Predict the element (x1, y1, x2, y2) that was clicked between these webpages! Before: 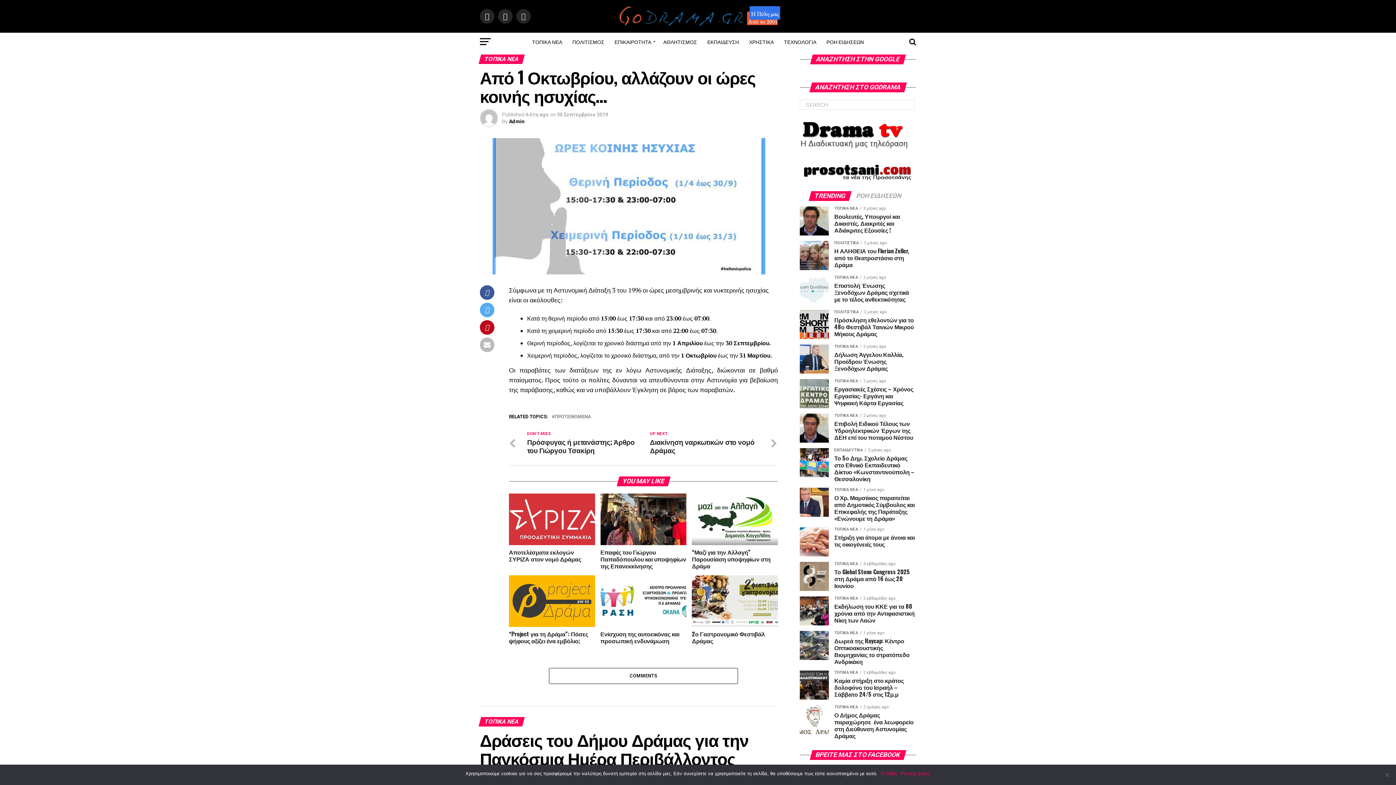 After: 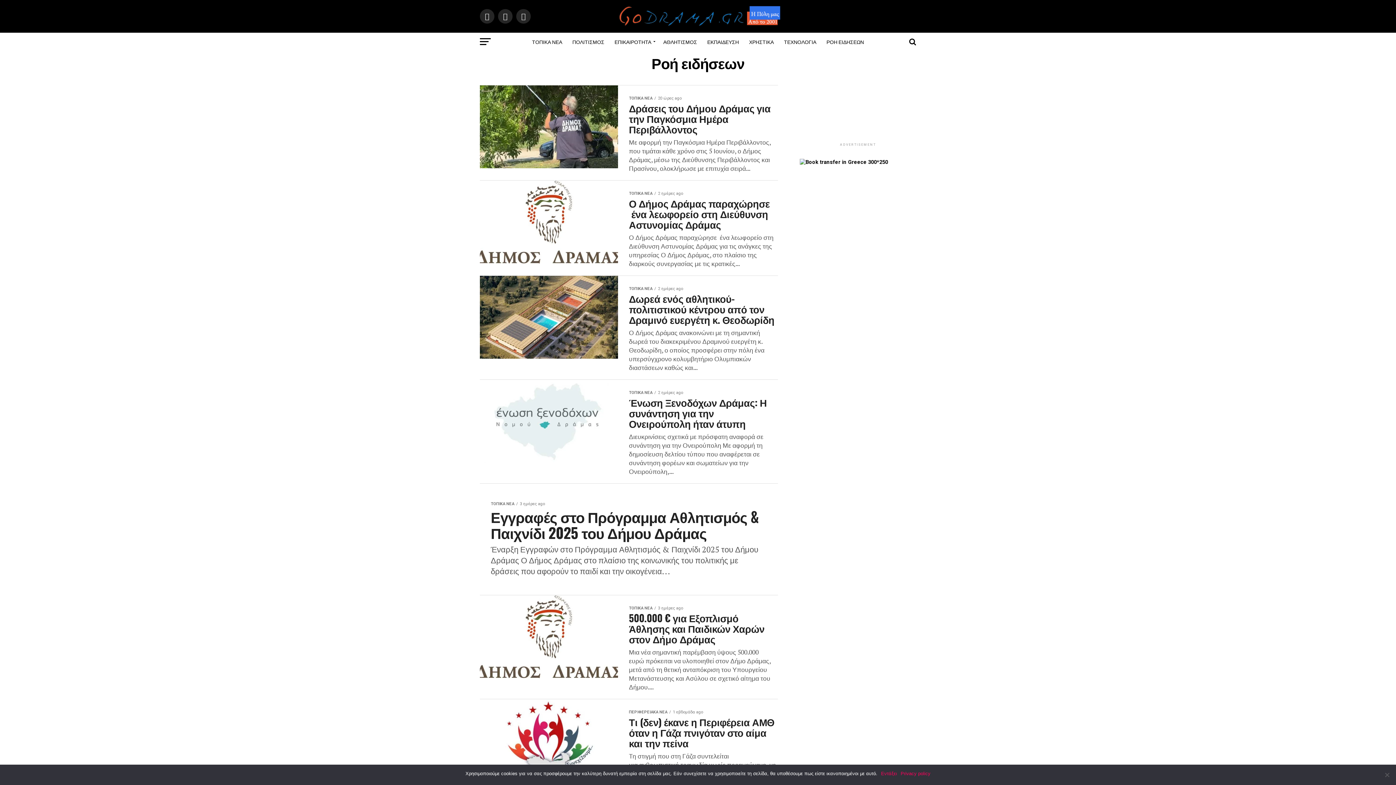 Action: bbox: (822, 32, 868, 50) label: ΡΟΗ ΕΙΔΗΣΕΩΝ